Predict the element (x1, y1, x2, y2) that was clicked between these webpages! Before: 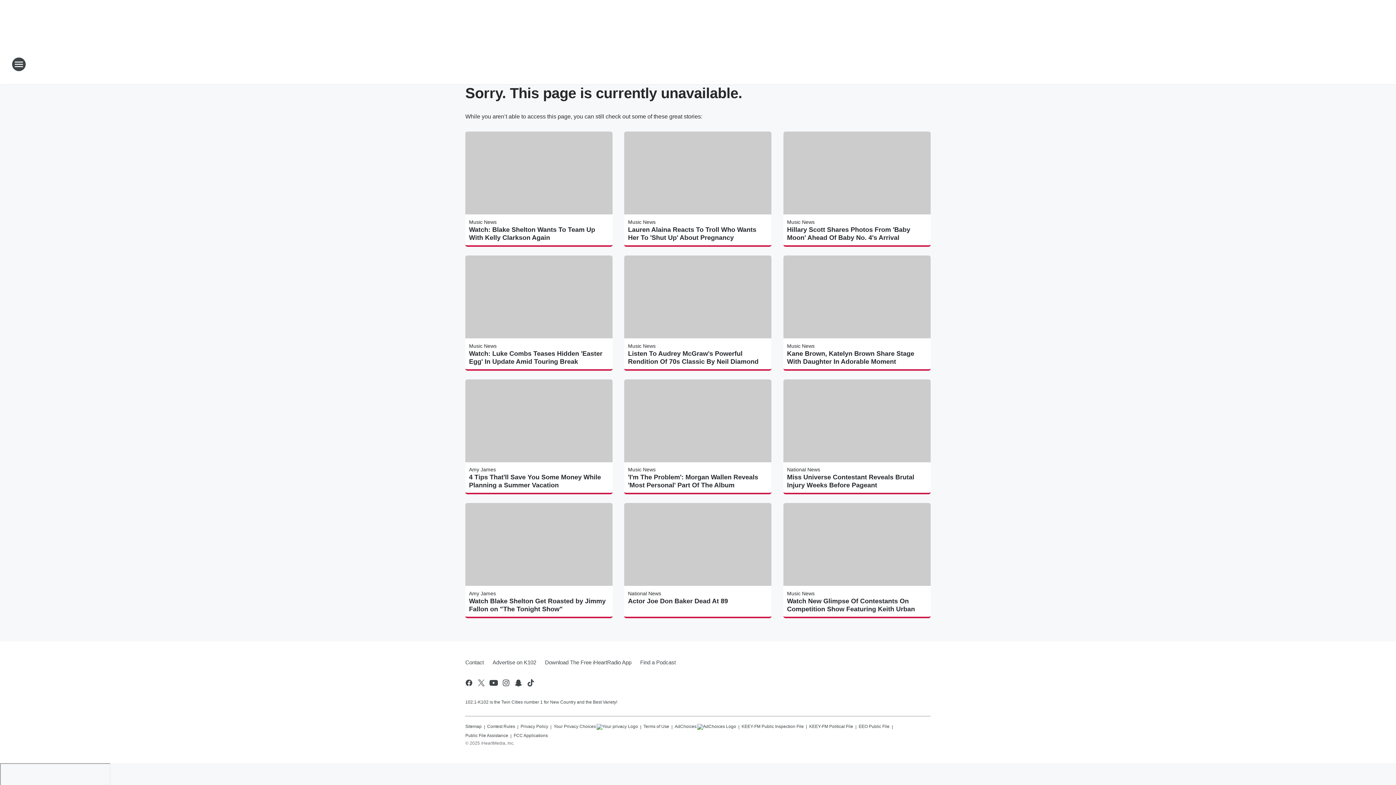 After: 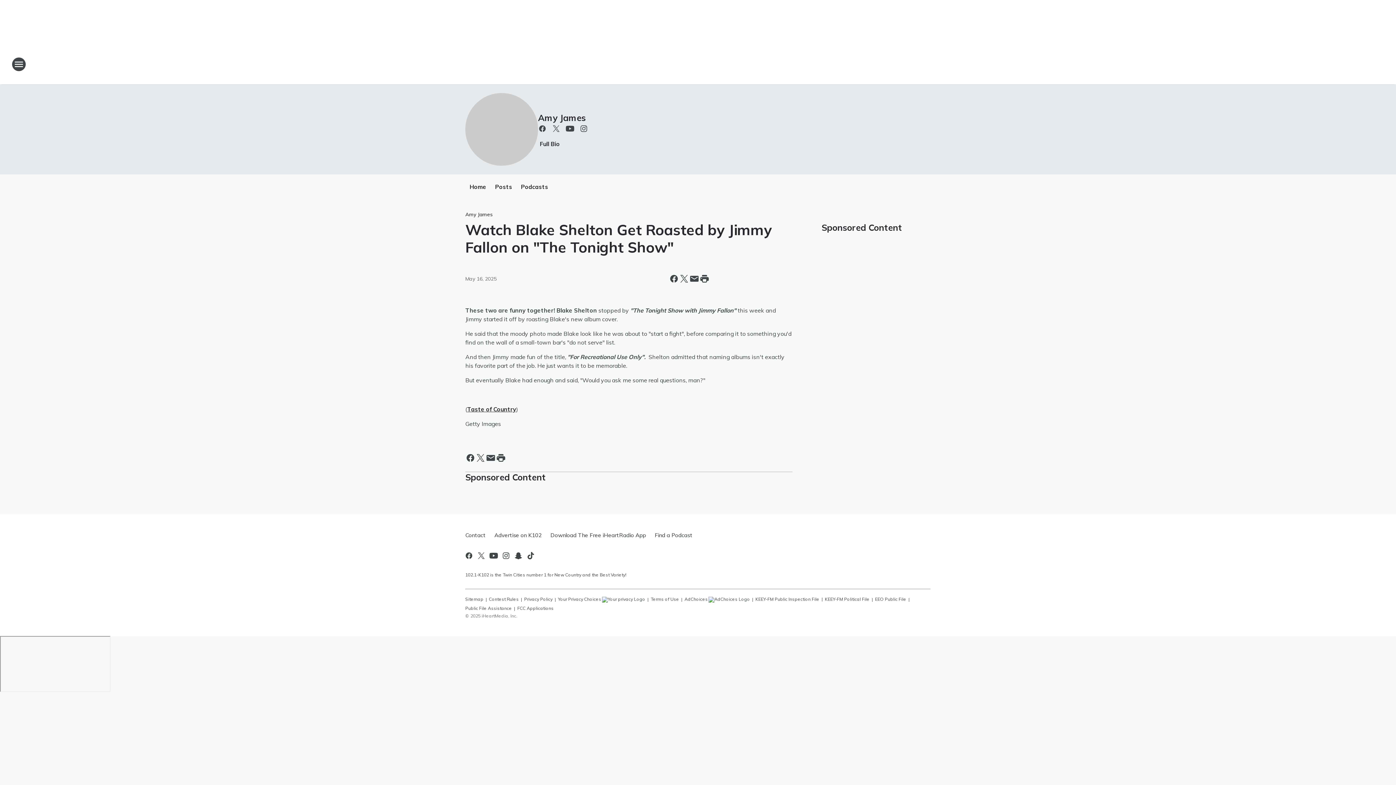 Action: label: Watch Blake Shelton Get Roasted by Jimmy Fallon on "The Tonight Show" bbox: (469, 597, 609, 613)